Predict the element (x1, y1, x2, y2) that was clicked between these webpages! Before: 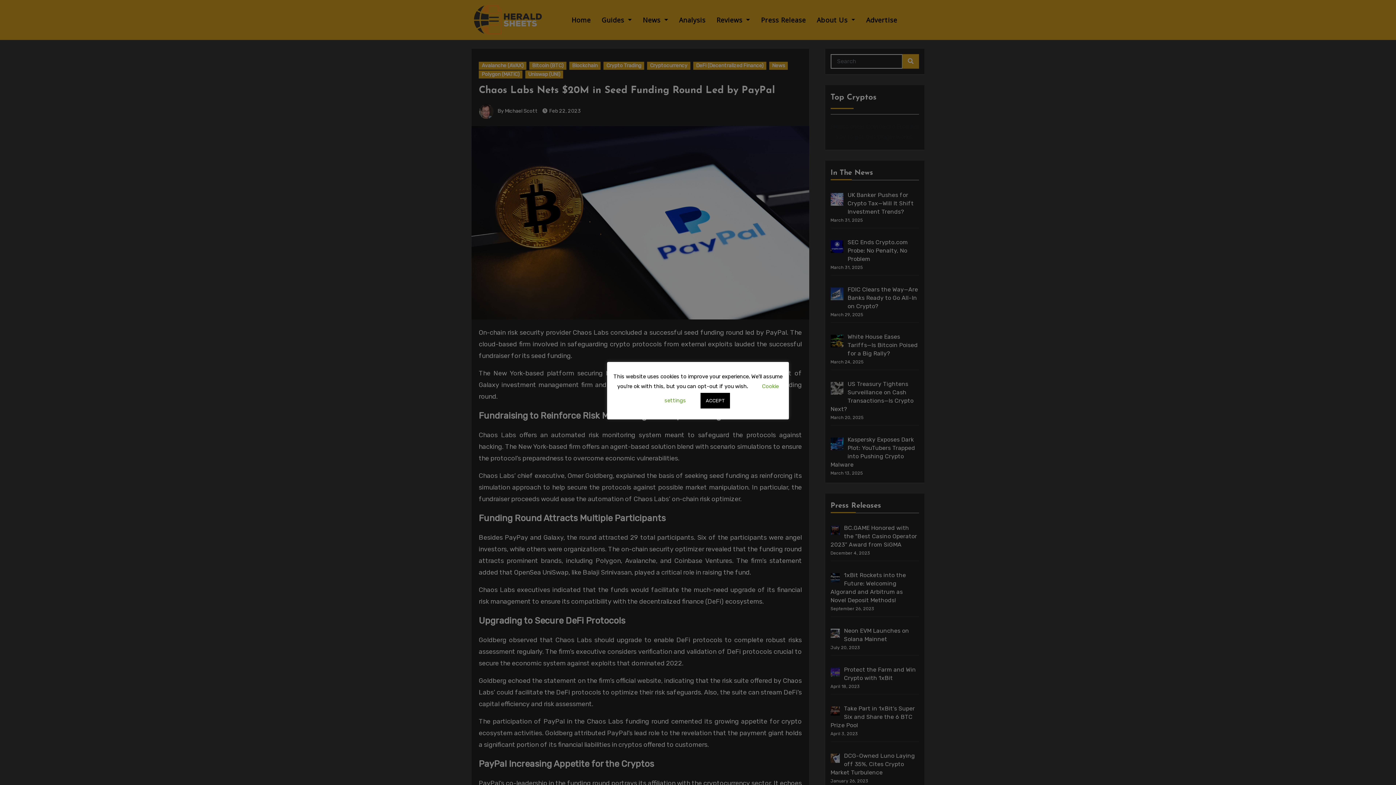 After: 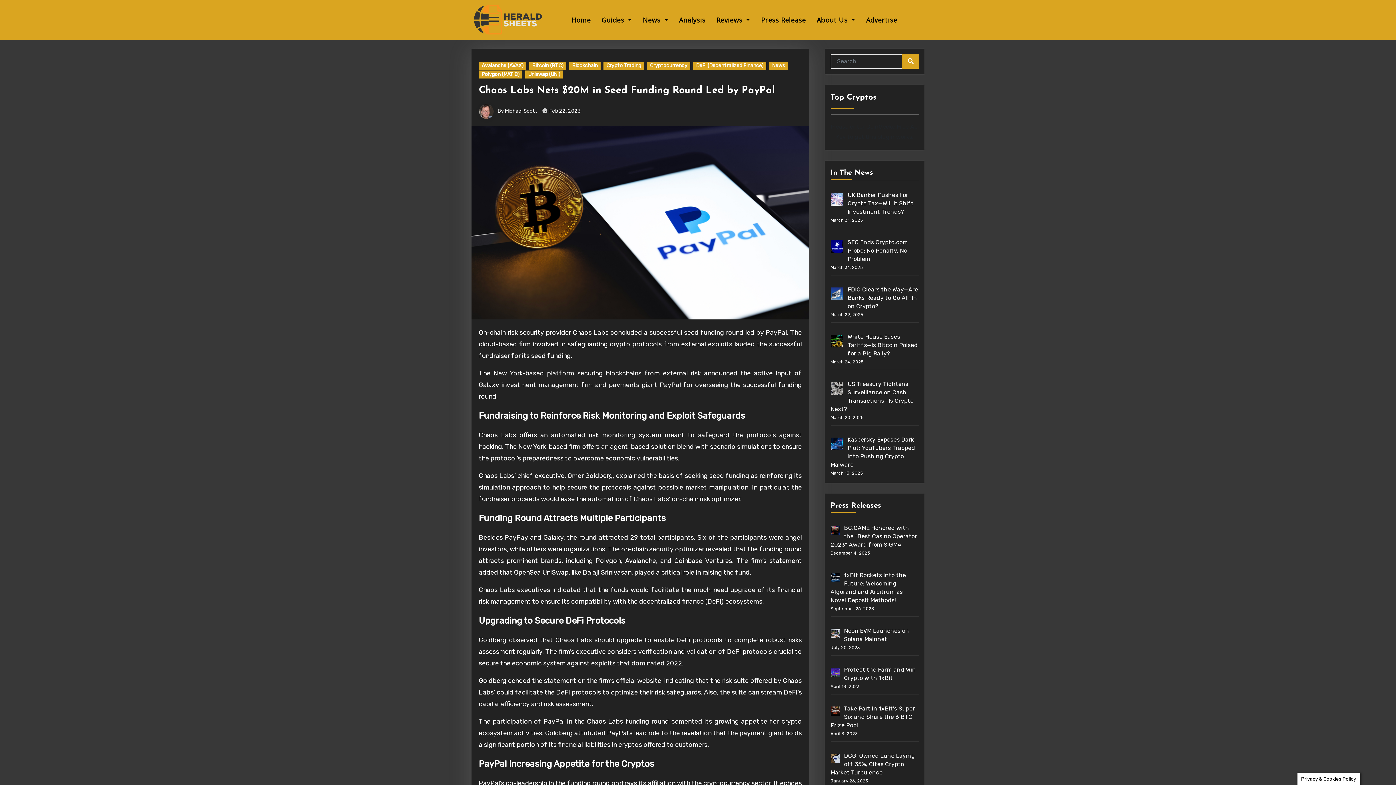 Action: bbox: (700, 392, 730, 408) label: ACCEPT